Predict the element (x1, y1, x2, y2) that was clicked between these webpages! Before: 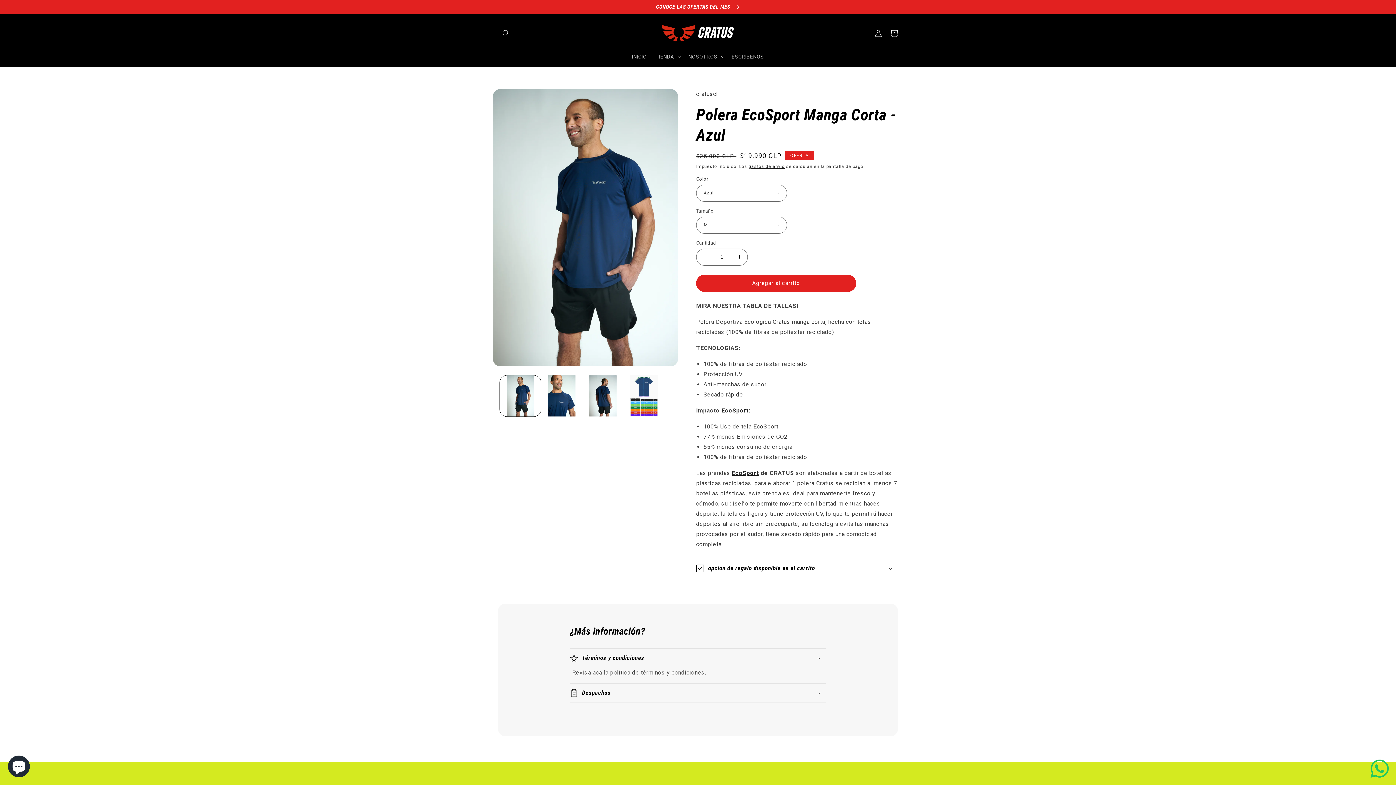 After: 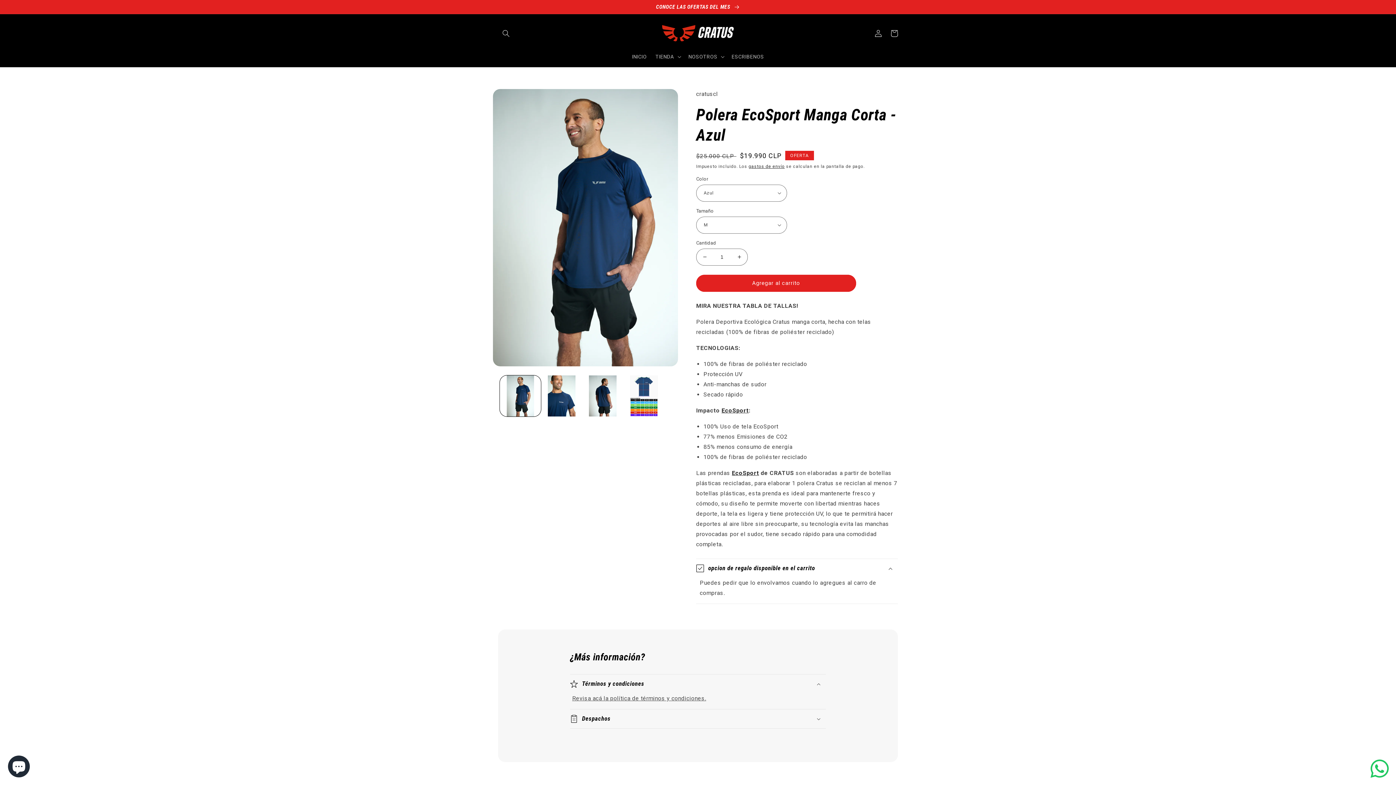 Action: label: opcion de regalo disponible en el carrito bbox: (696, 559, 898, 578)